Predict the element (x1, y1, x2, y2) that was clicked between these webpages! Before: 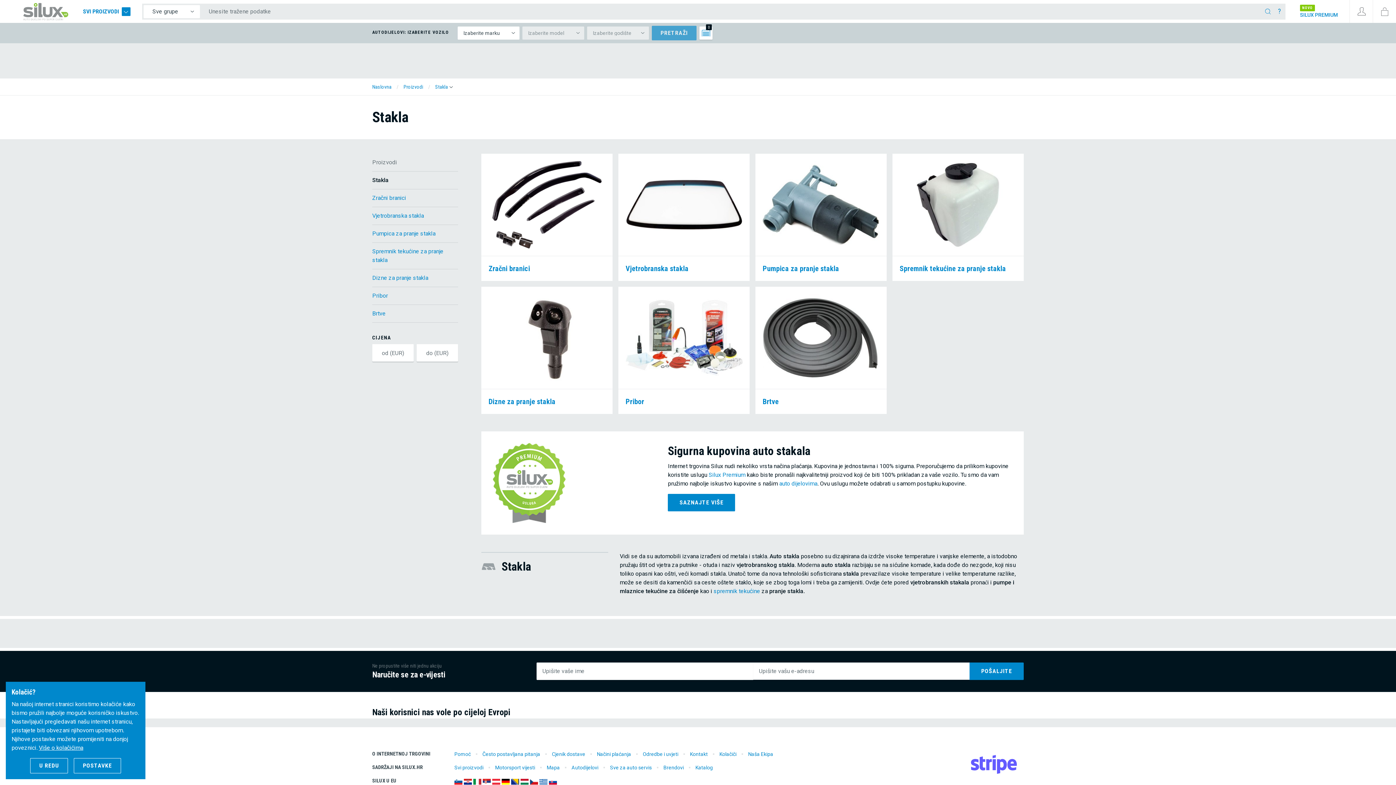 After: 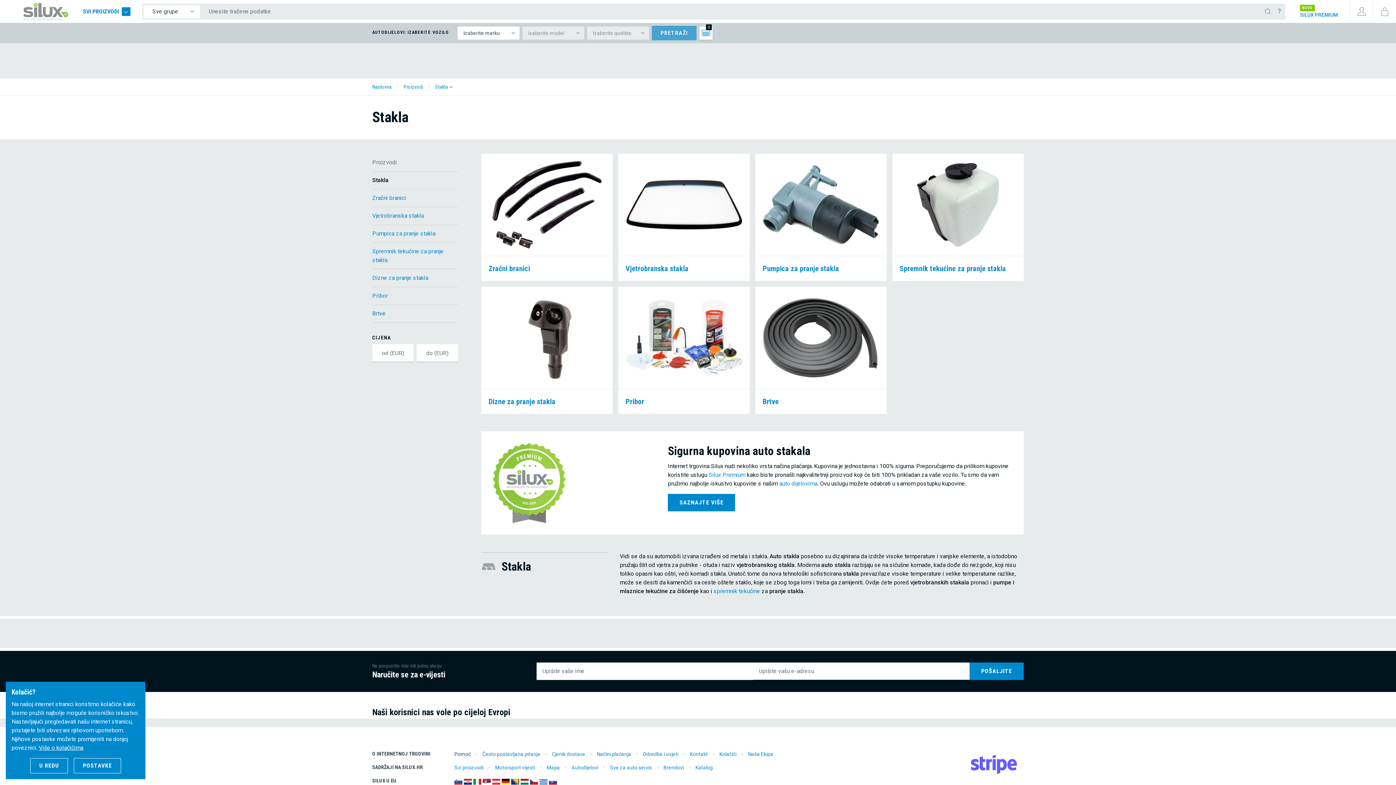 Action: label: Pomoć bbox: (454, 751, 470, 757)